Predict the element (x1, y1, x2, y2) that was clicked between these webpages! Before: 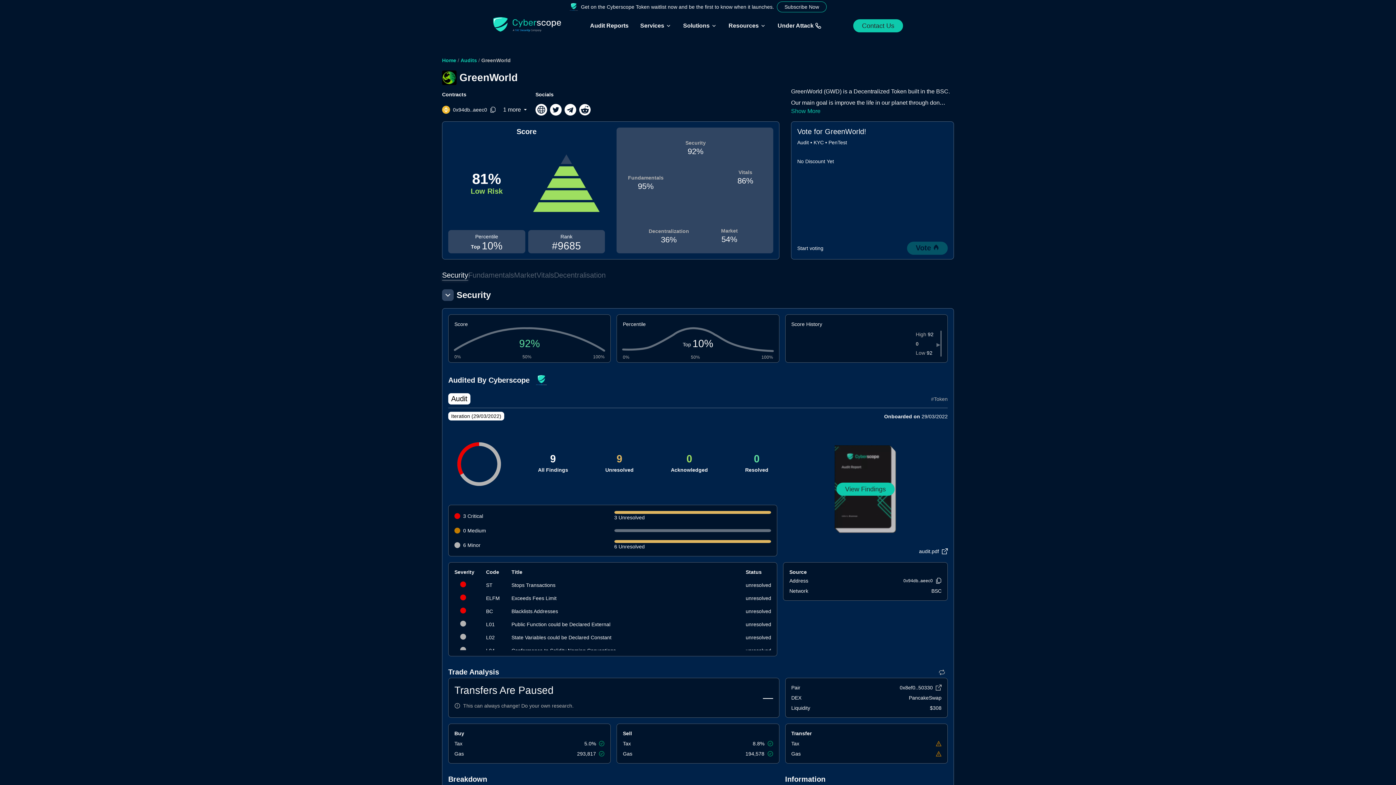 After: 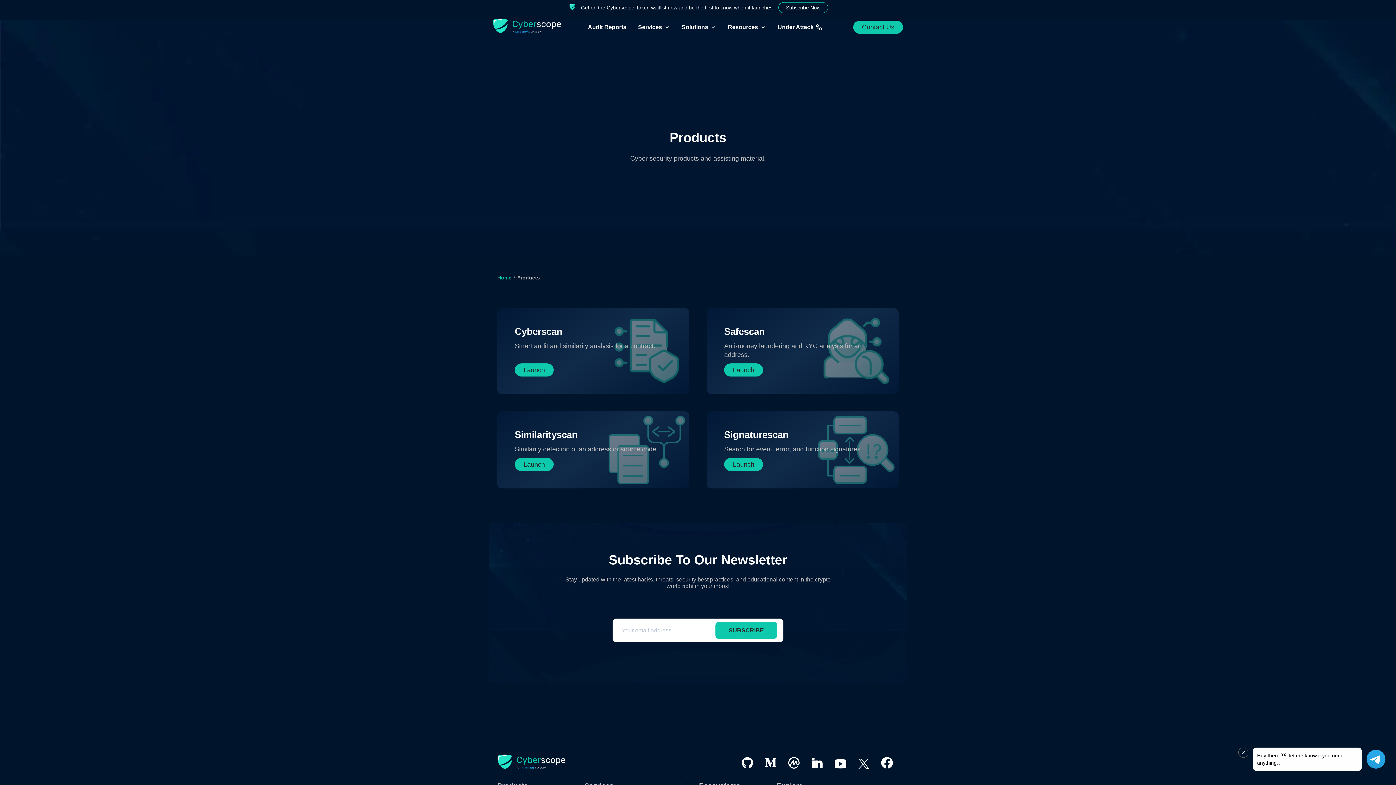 Action: label: Solutions bbox: (677, 16, 722, 34)